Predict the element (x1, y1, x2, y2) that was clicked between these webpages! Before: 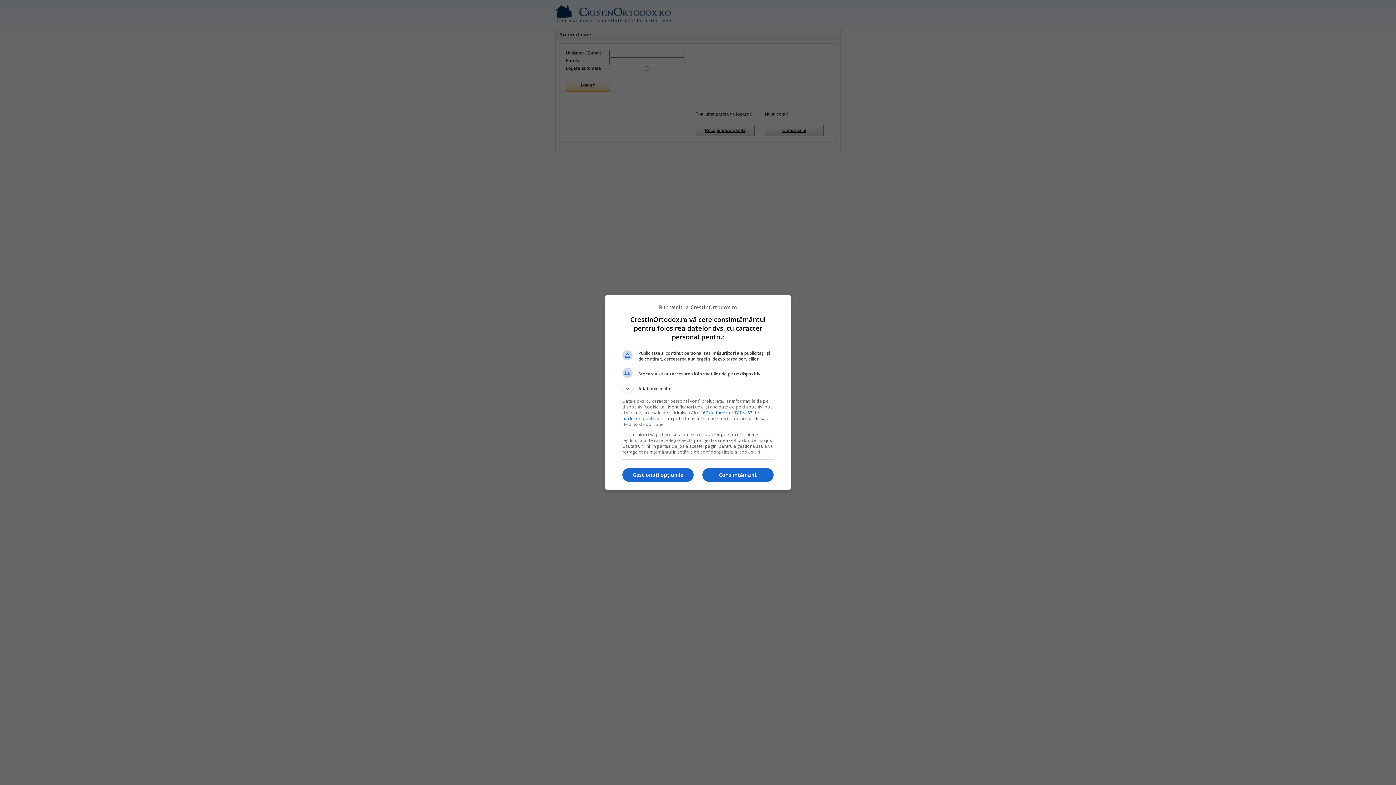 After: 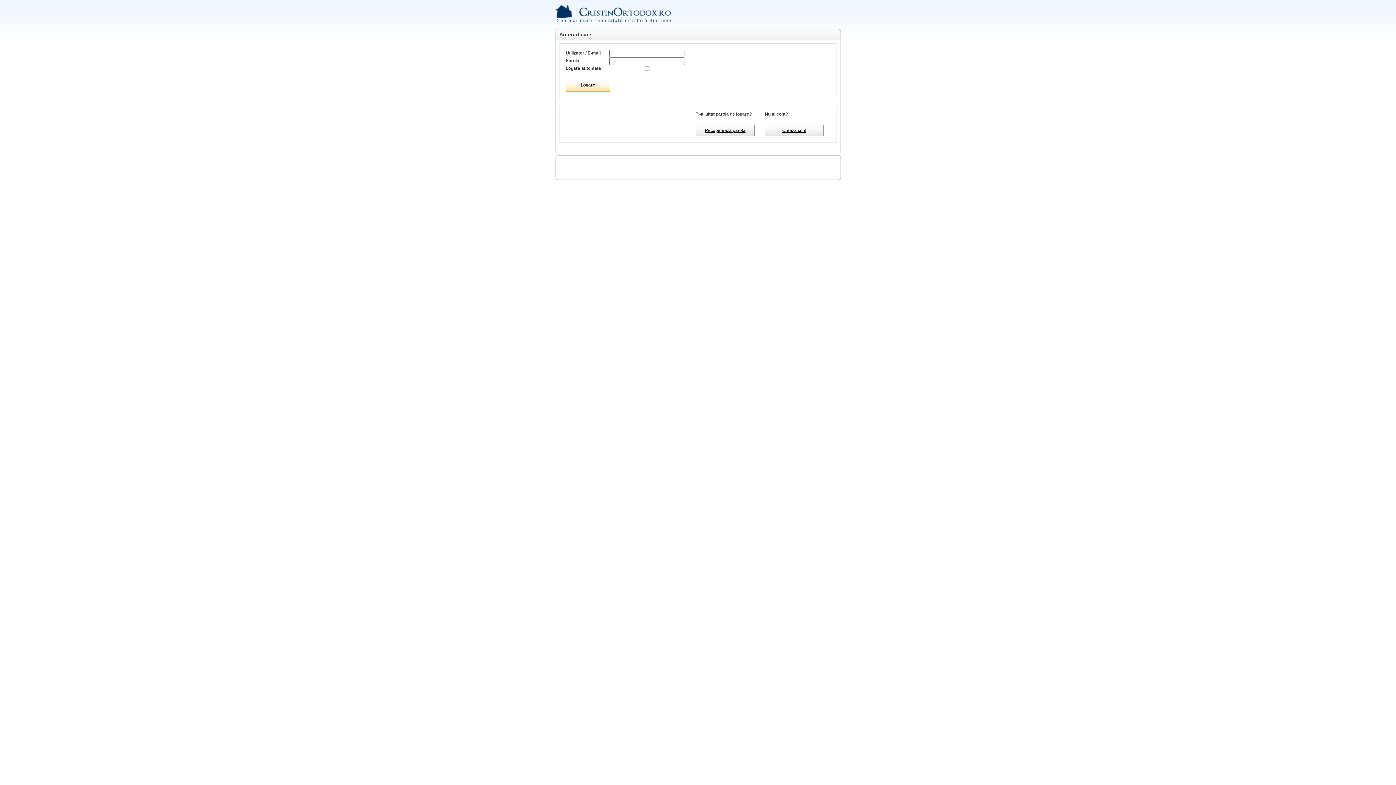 Action: bbox: (702, 468, 773, 482) label: Consimțământ